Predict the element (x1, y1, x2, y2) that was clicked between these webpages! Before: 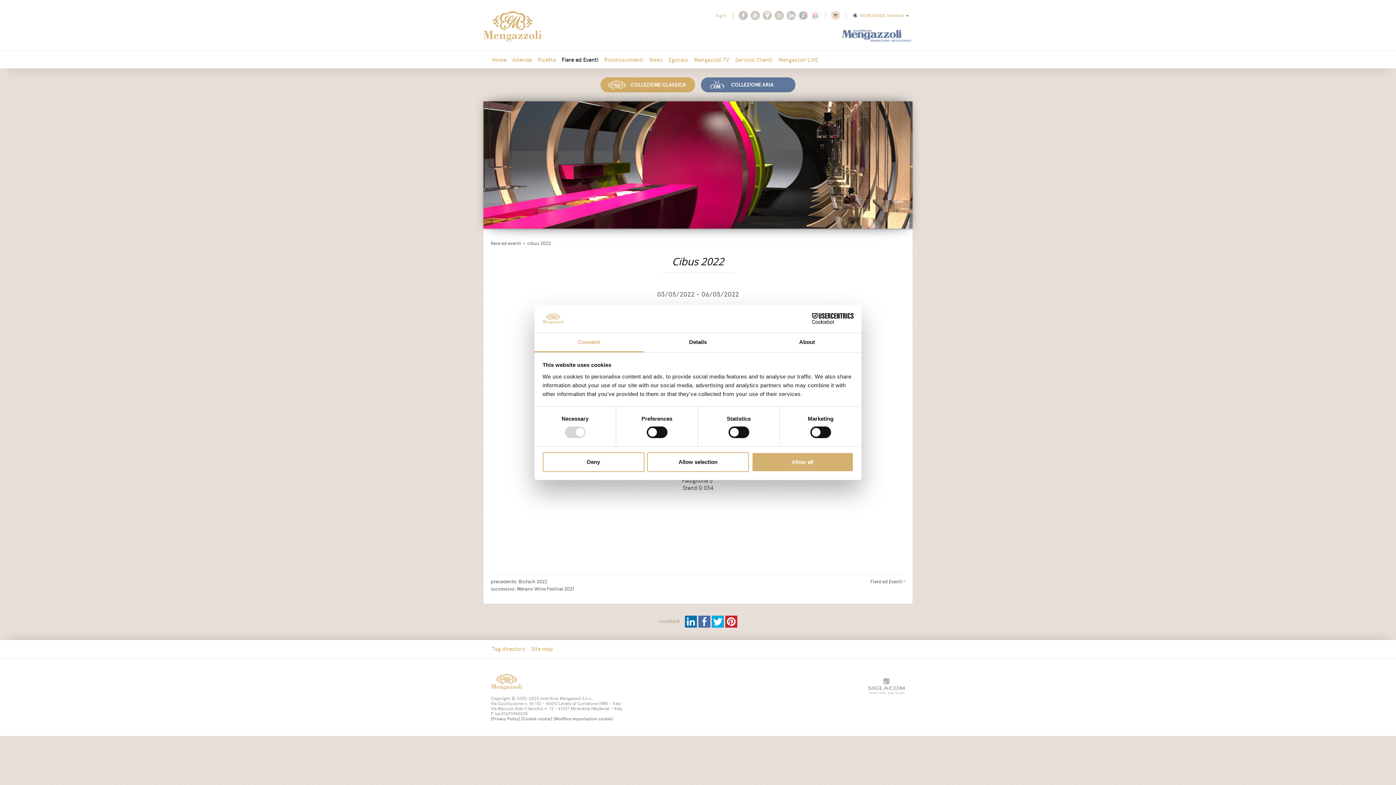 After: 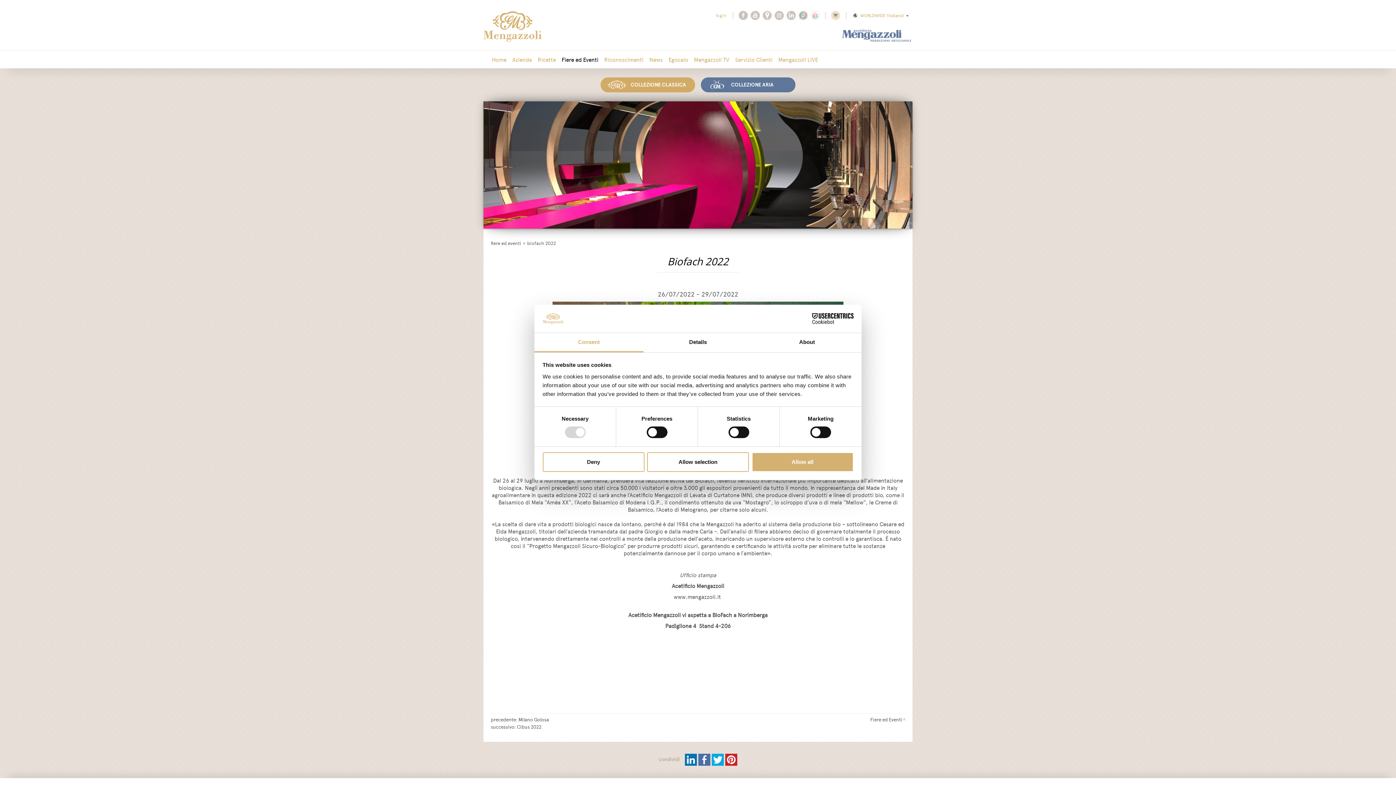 Action: bbox: (518, 578, 547, 584) label: Biofach 2022